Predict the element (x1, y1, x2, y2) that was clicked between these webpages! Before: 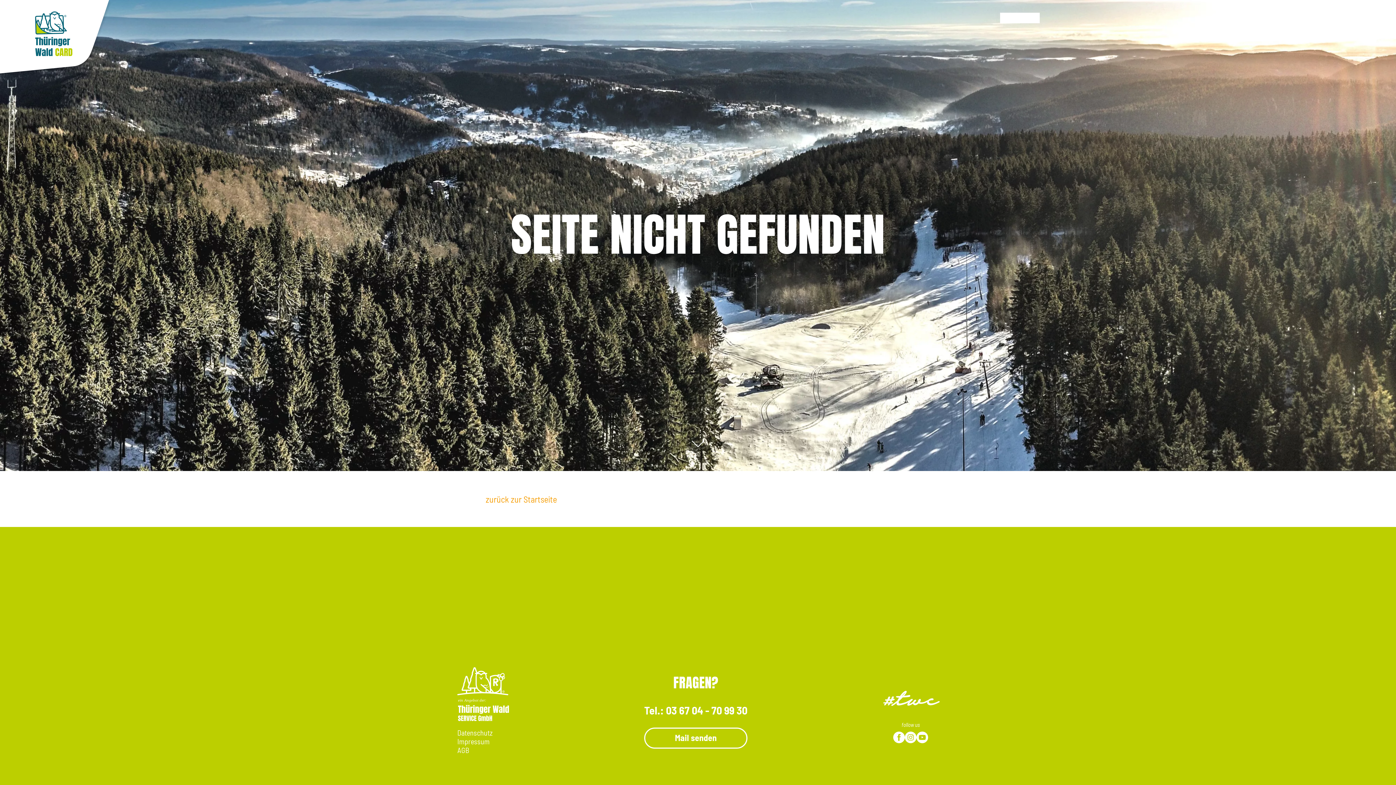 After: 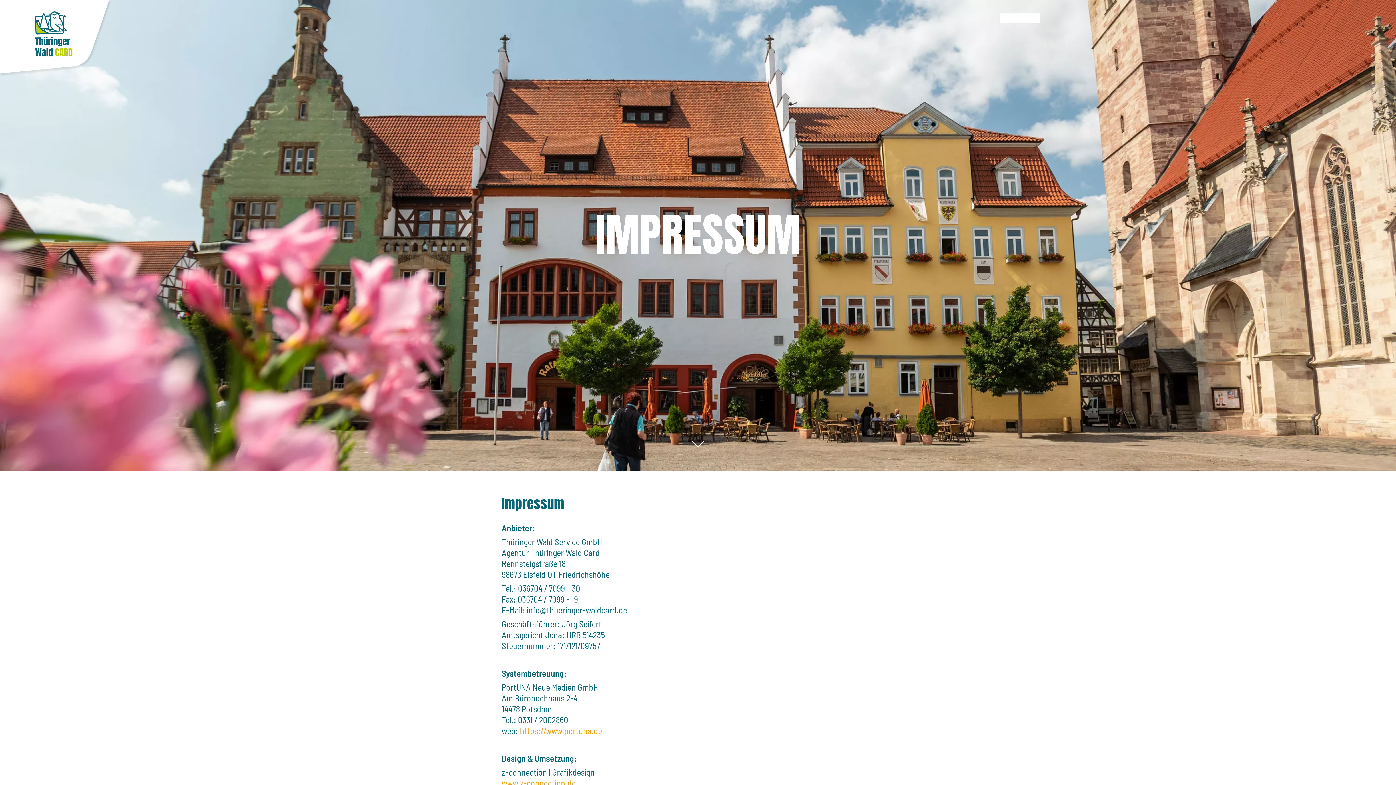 Action: bbox: (457, 737, 489, 746) label: Impressum